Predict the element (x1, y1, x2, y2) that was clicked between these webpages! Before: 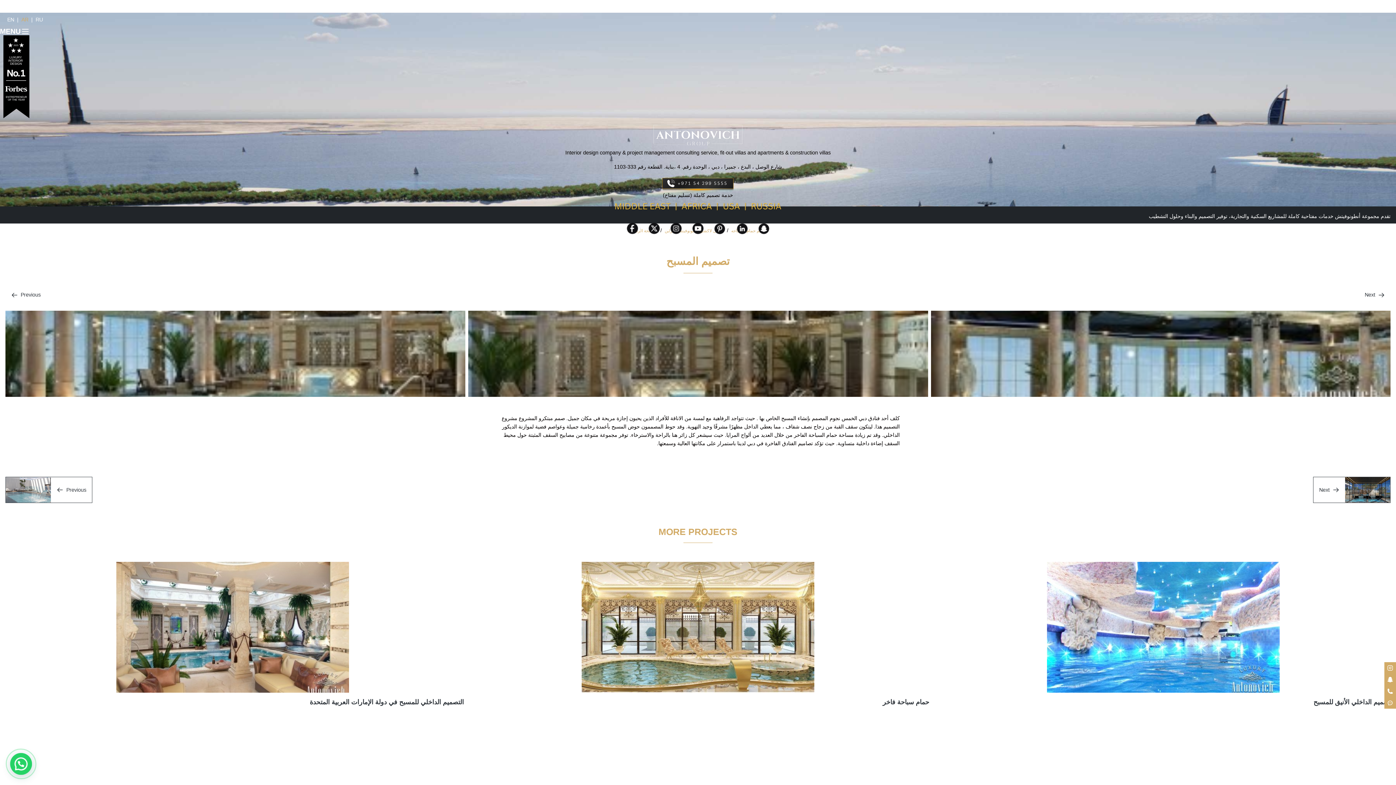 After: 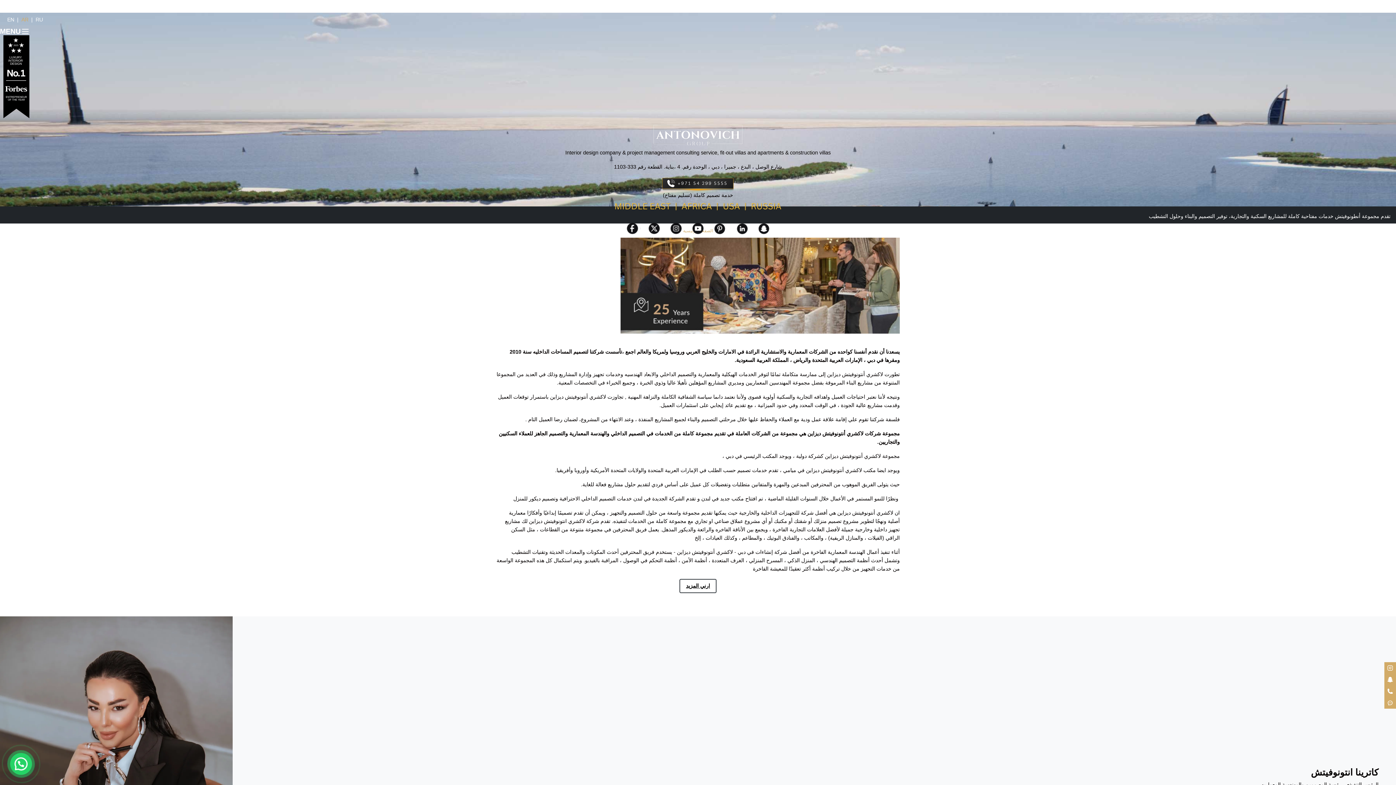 Action: bbox: (1165, 0, 1185, 12) label: من نحن